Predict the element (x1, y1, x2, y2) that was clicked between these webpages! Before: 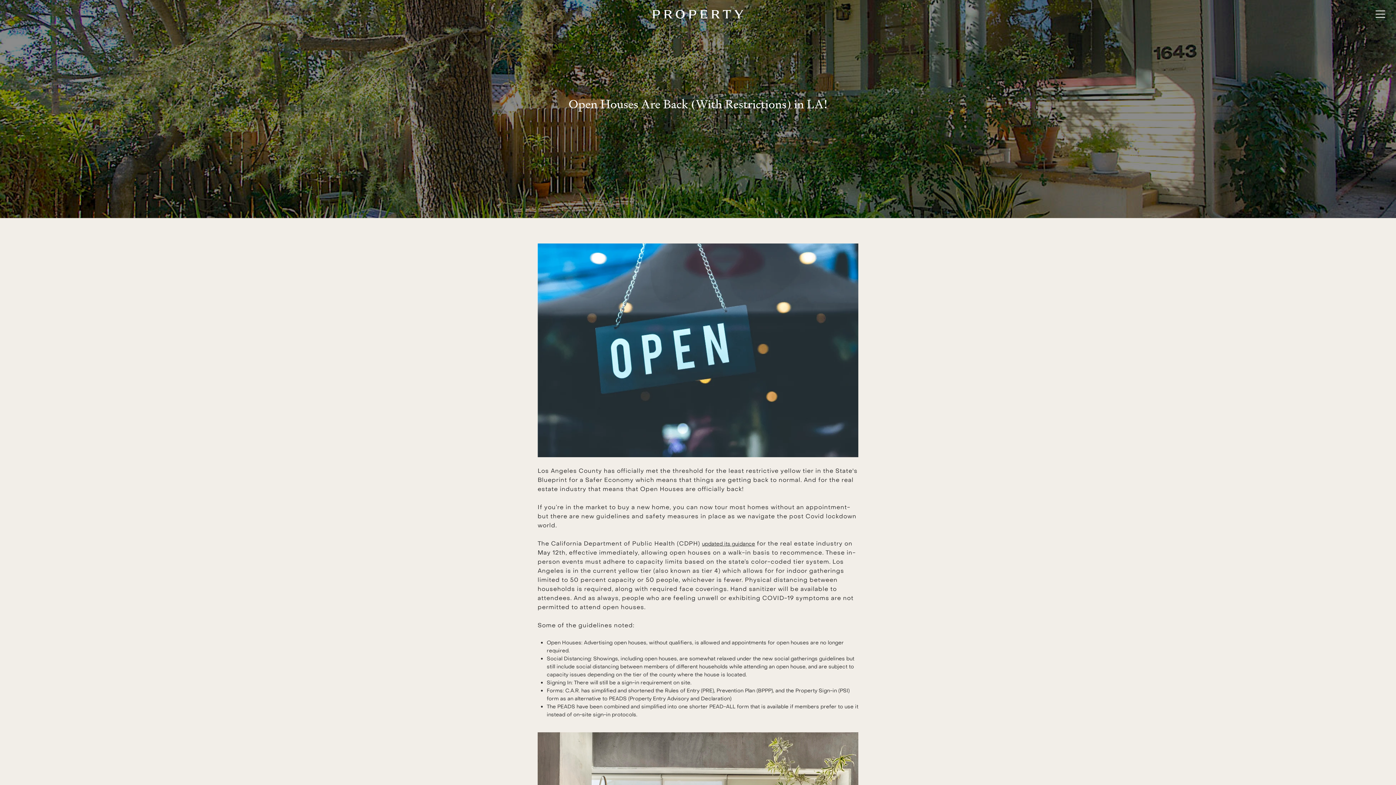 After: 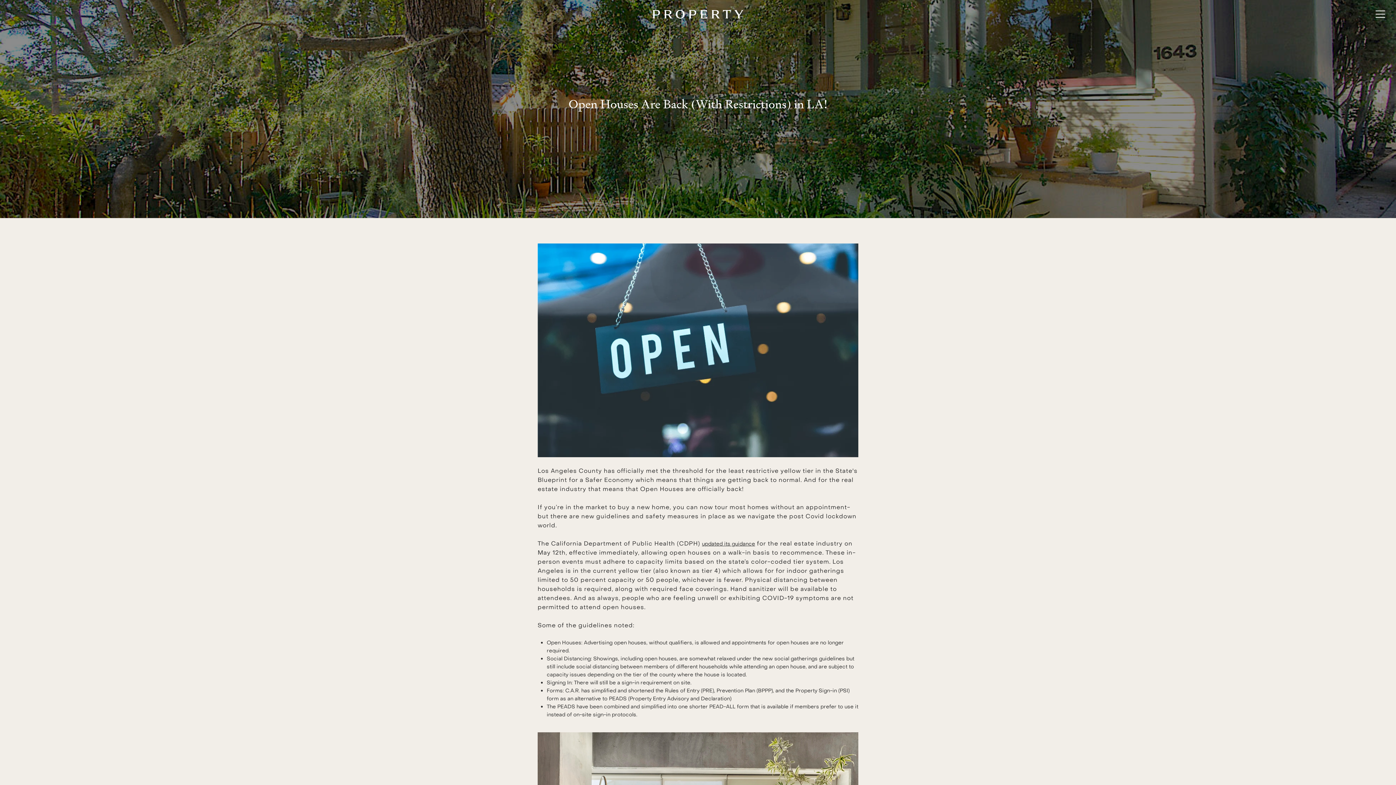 Action: label: updated its guidance bbox: (702, 540, 755, 547)